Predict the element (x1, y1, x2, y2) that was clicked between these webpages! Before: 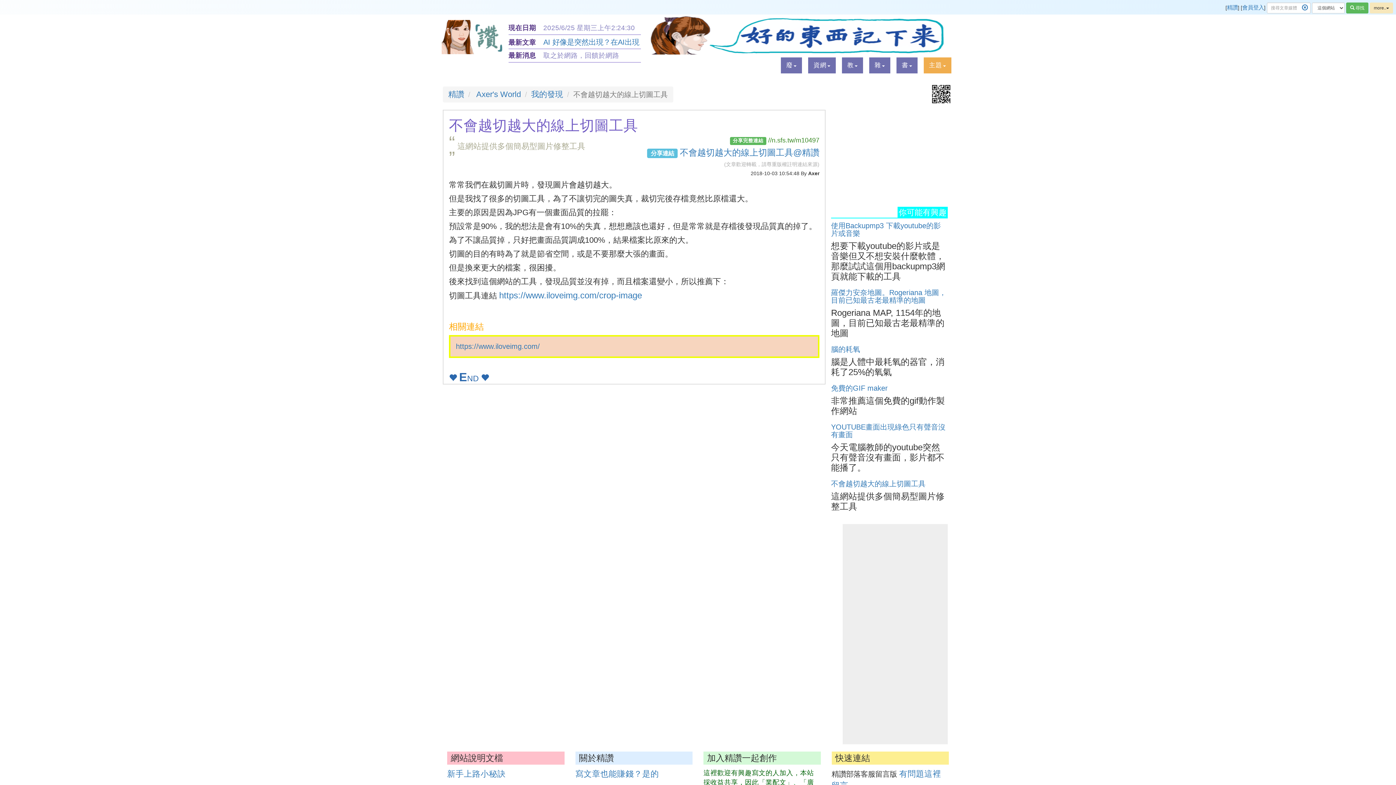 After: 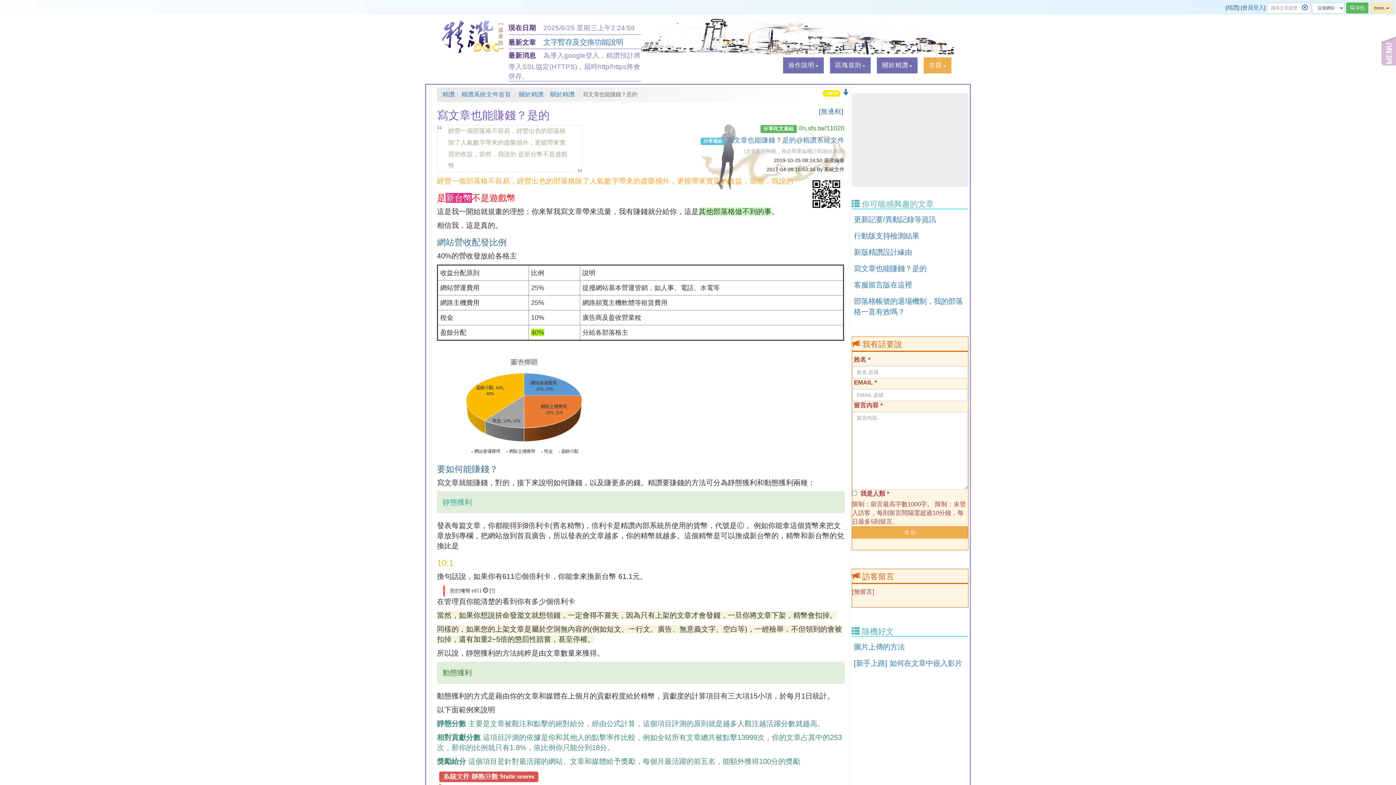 Action: label: 寫文章也能賺錢？是的 bbox: (575, 769, 659, 778)